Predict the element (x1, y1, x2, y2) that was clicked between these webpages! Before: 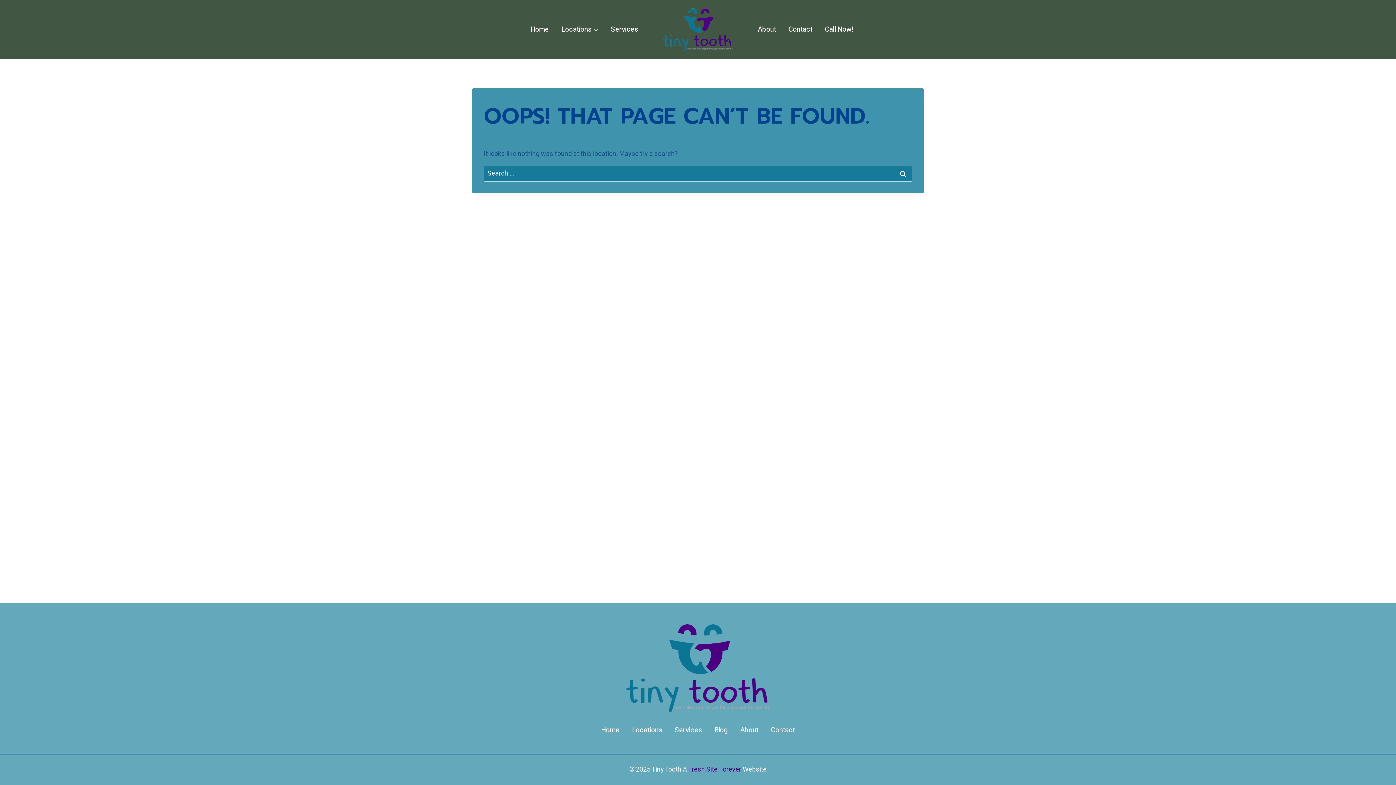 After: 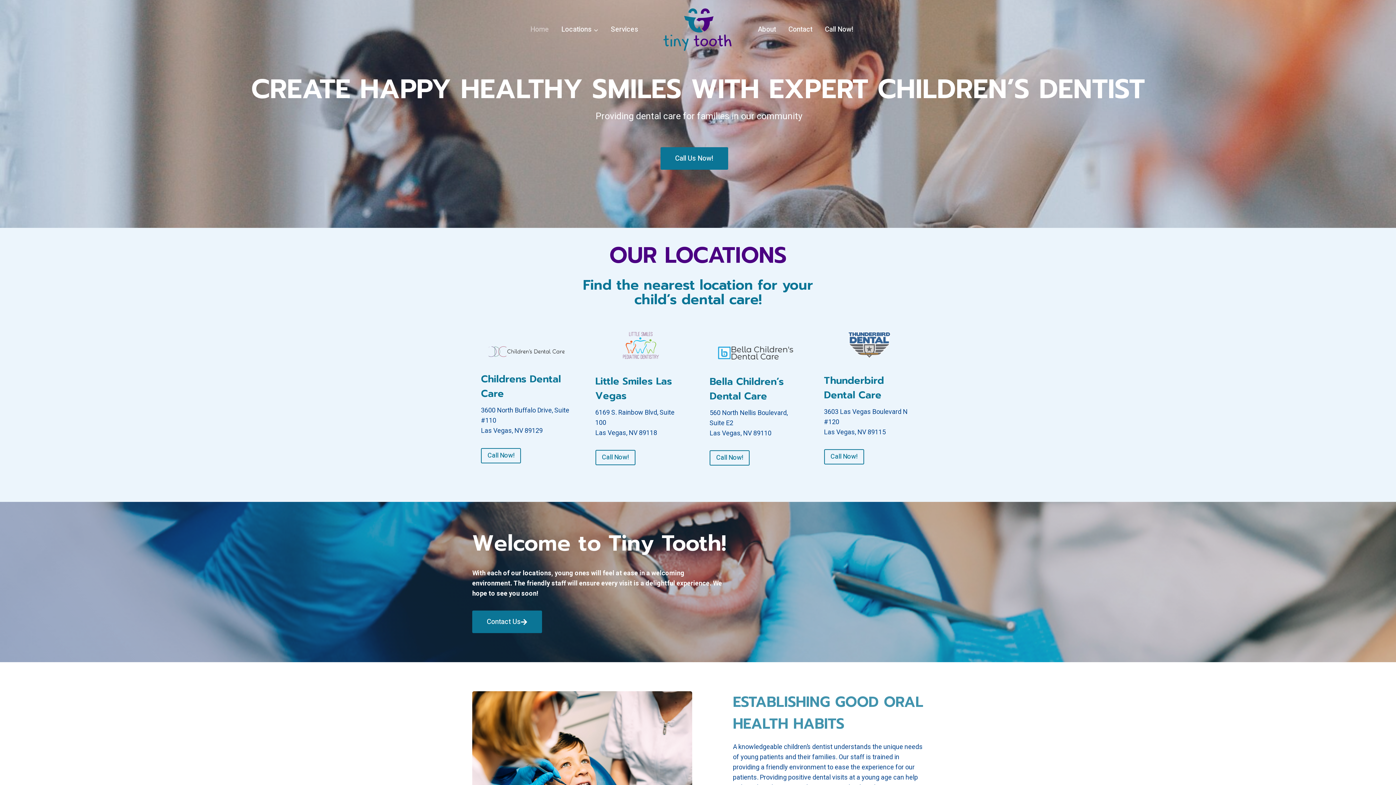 Action: label: Home bbox: (524, 22, 555, 36)